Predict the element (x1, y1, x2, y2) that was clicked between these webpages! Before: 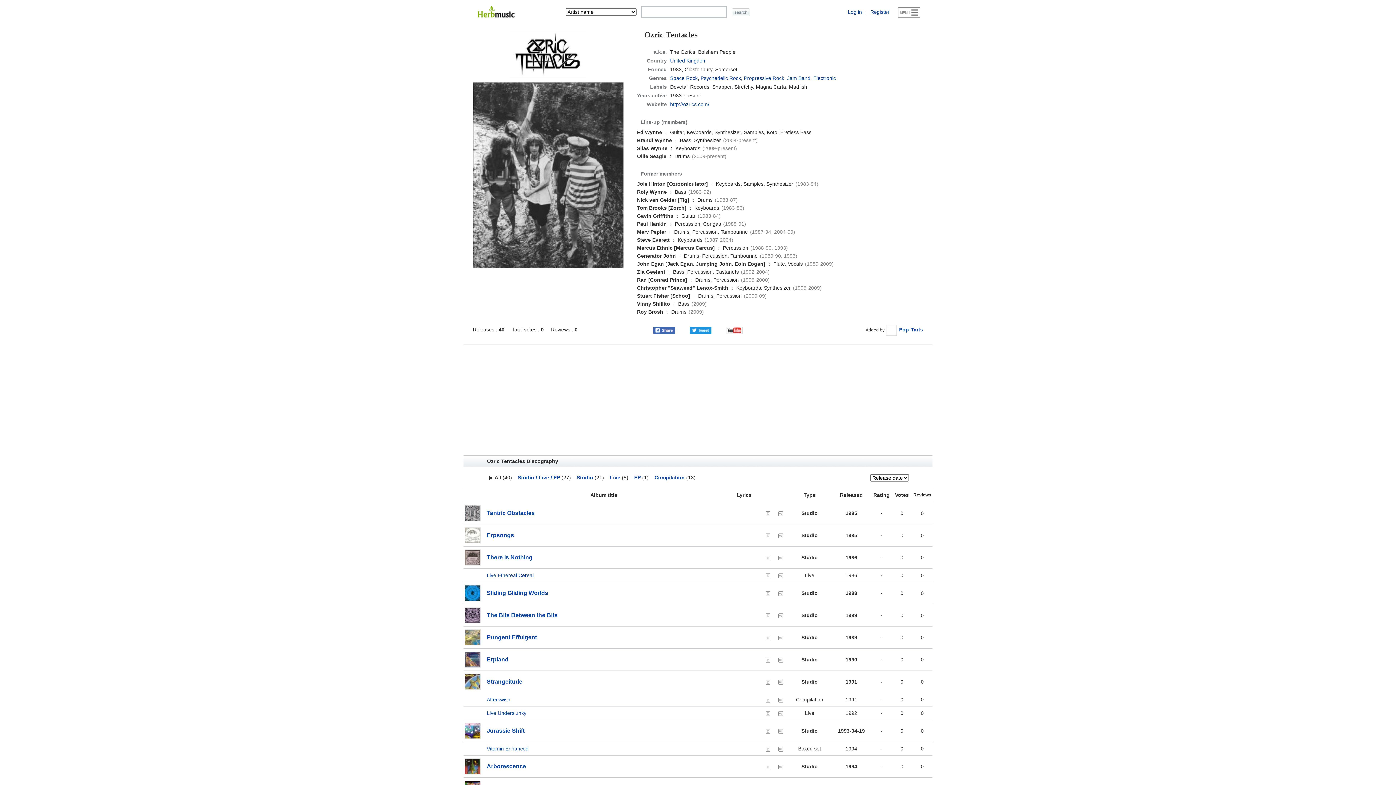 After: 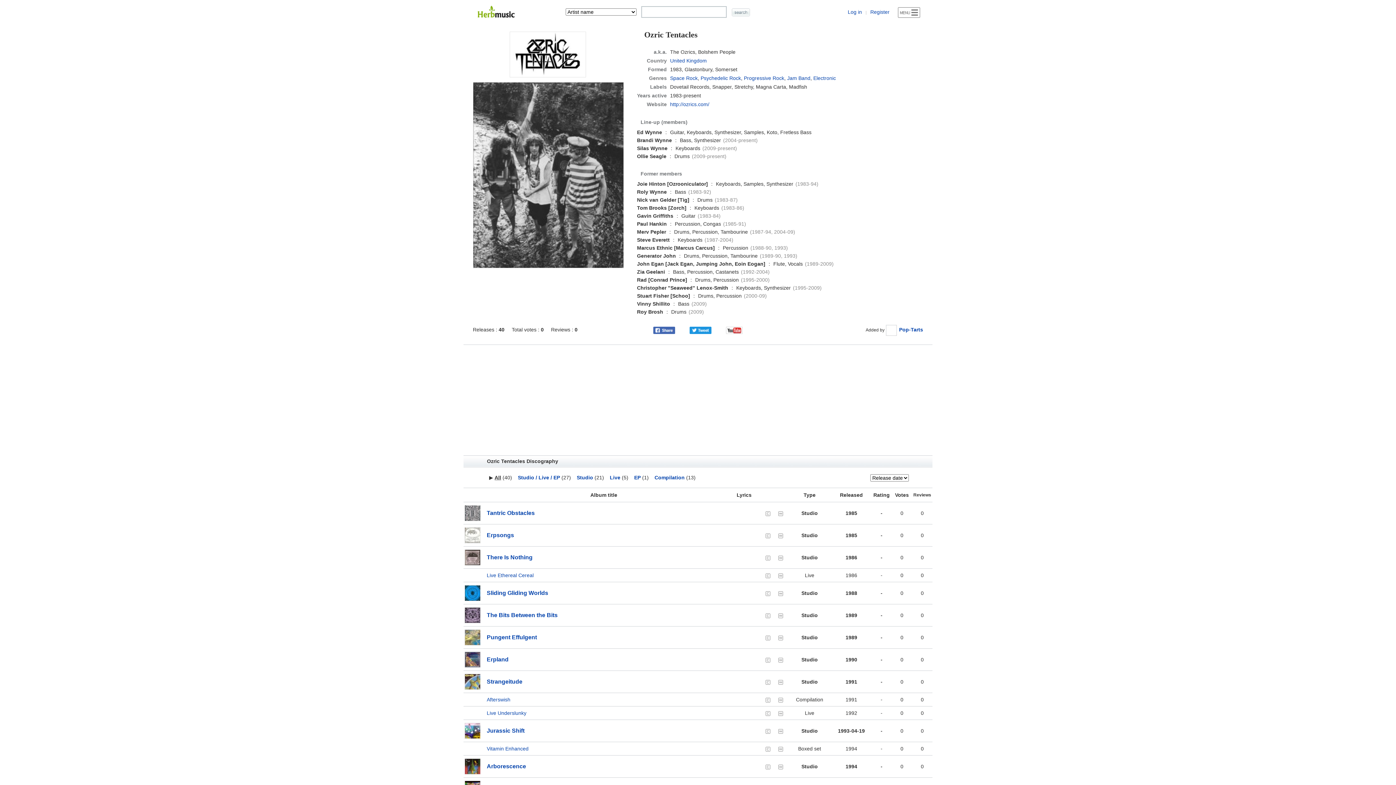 Action: bbox: (653, 327, 675, 332)